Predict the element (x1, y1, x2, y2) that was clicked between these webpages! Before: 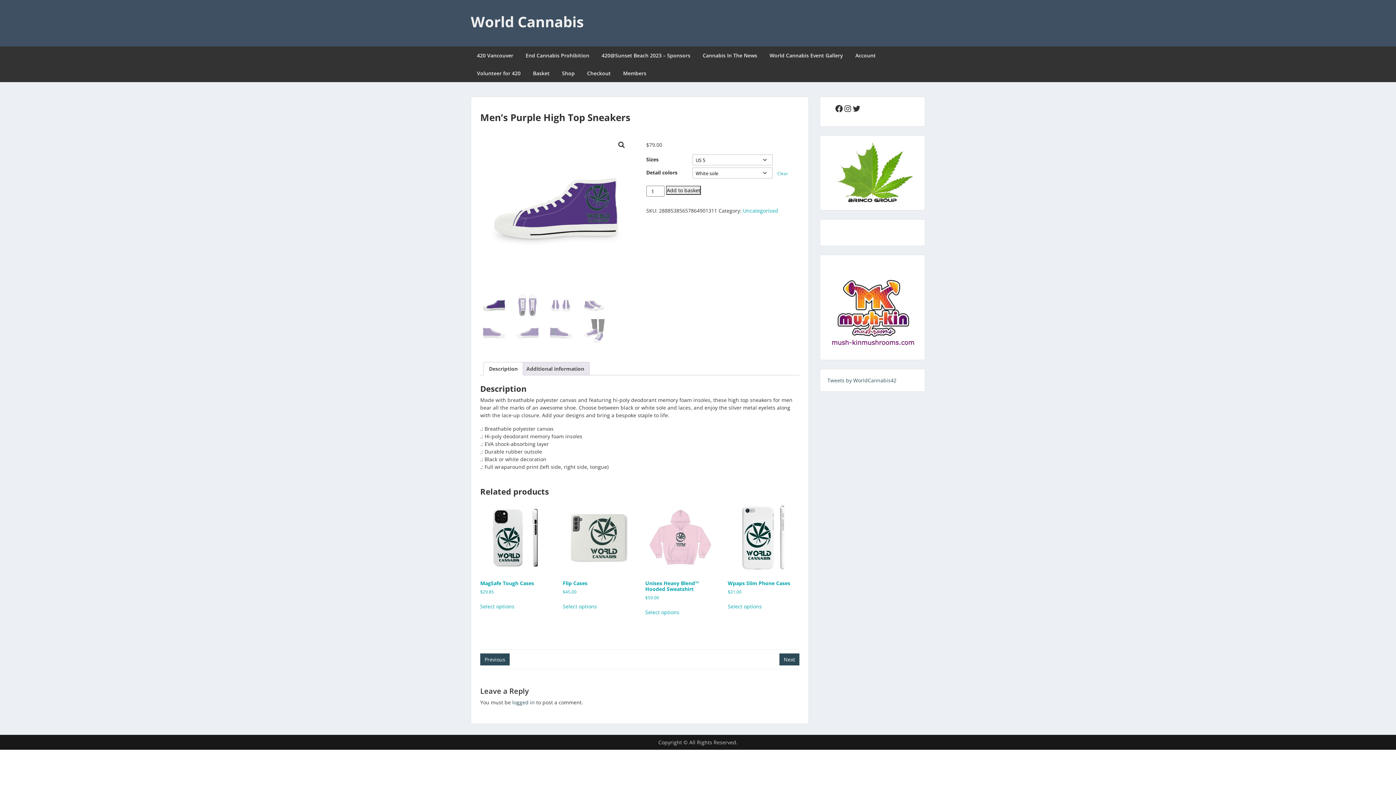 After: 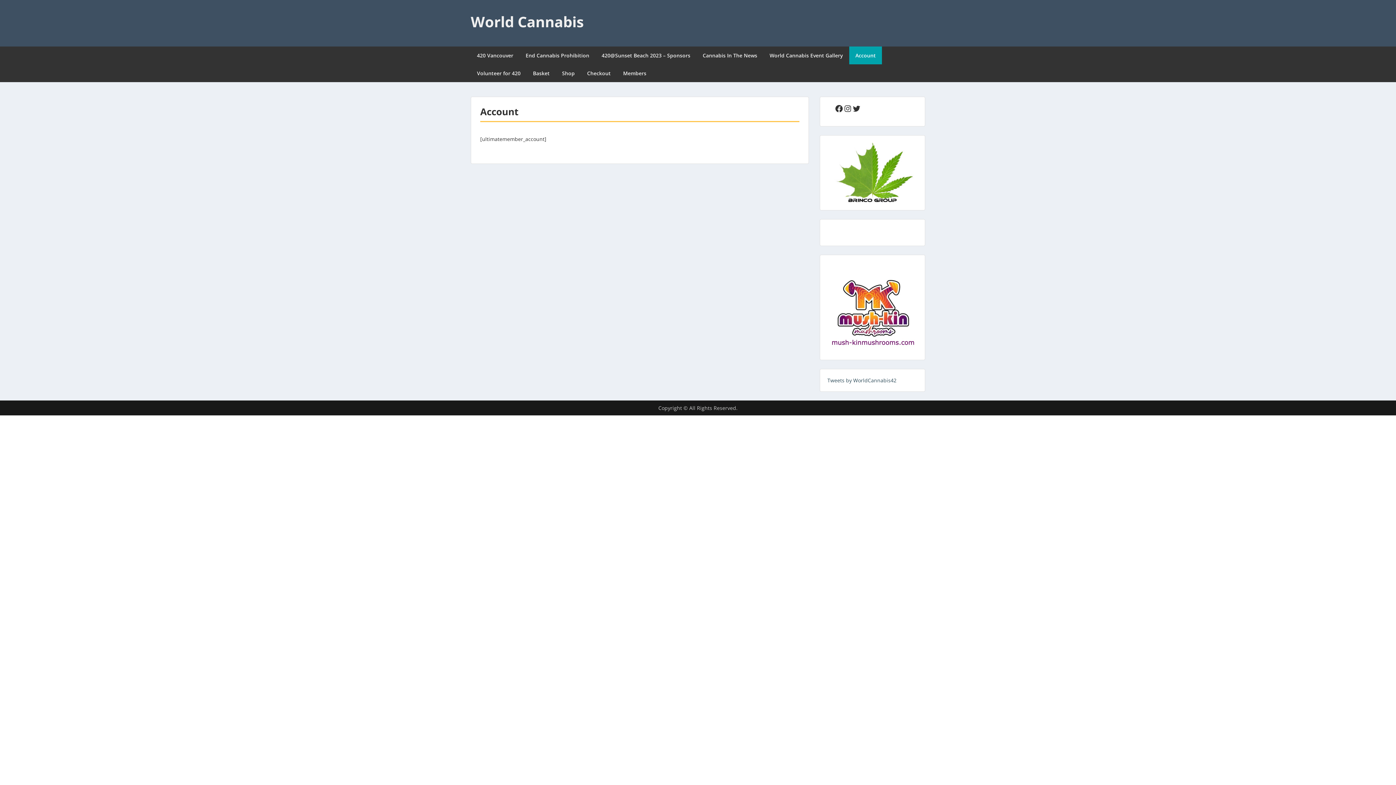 Action: bbox: (849, 46, 882, 64) label: Account